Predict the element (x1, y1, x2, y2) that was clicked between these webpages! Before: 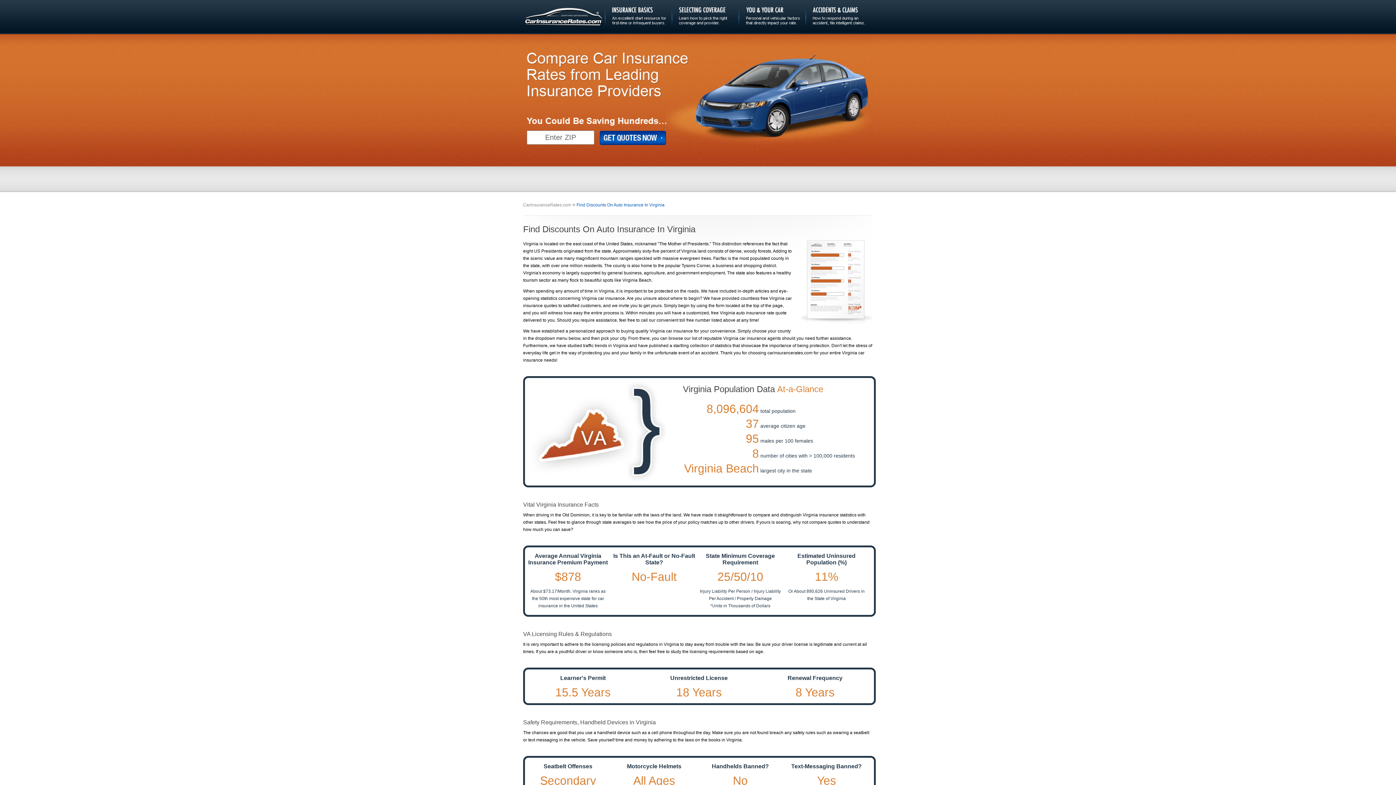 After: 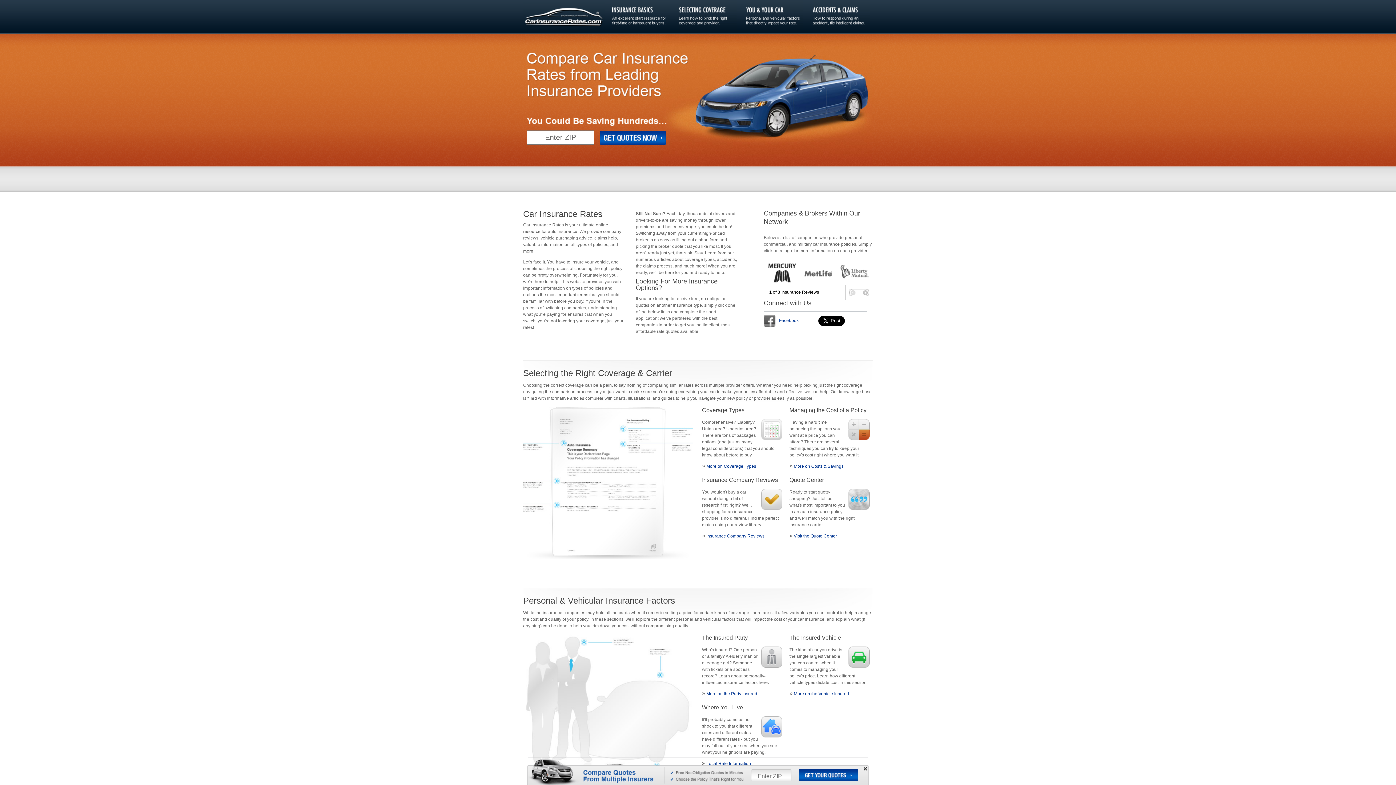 Action: bbox: (523, 0, 605, 34)